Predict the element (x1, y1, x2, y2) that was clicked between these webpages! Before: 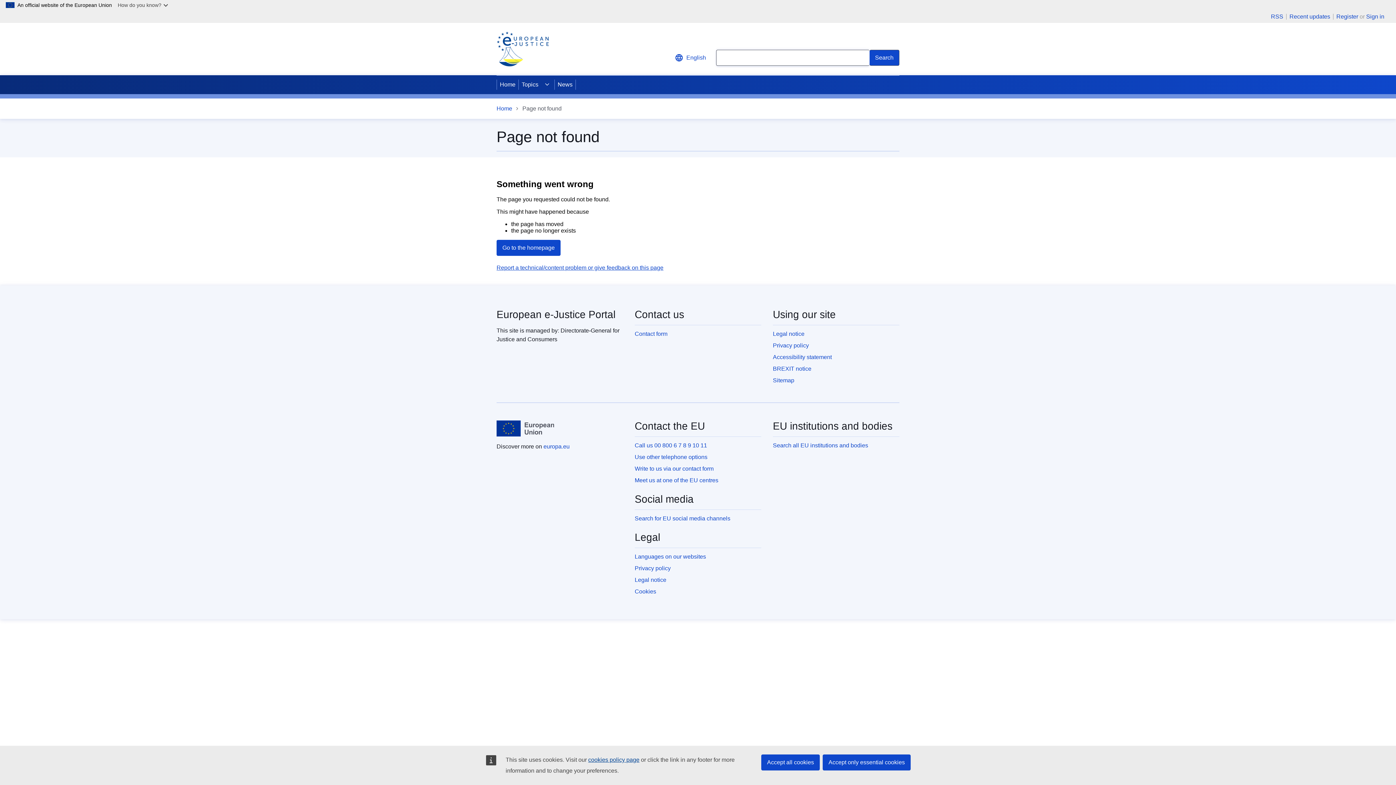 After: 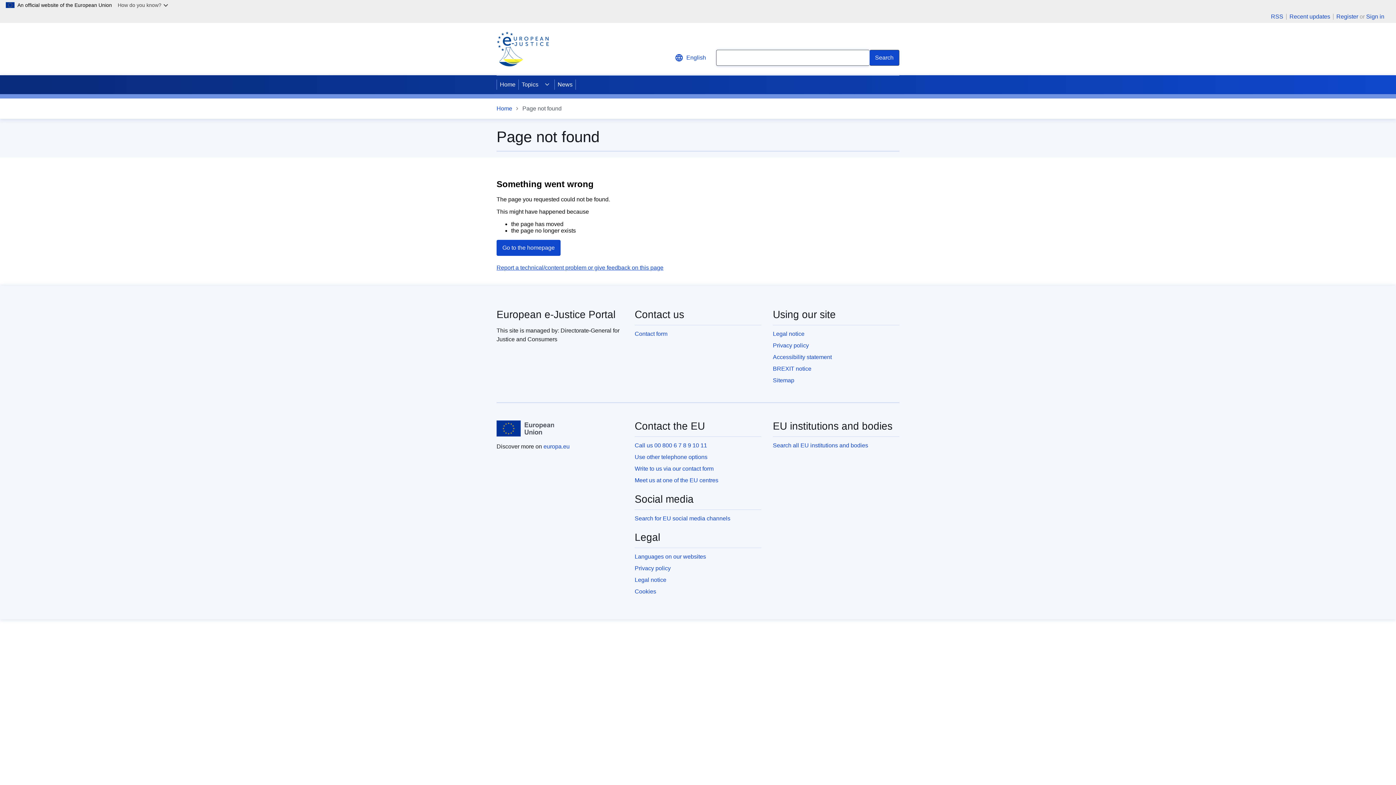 Action: label: Accept all cookies bbox: (761, 754, 820, 770)